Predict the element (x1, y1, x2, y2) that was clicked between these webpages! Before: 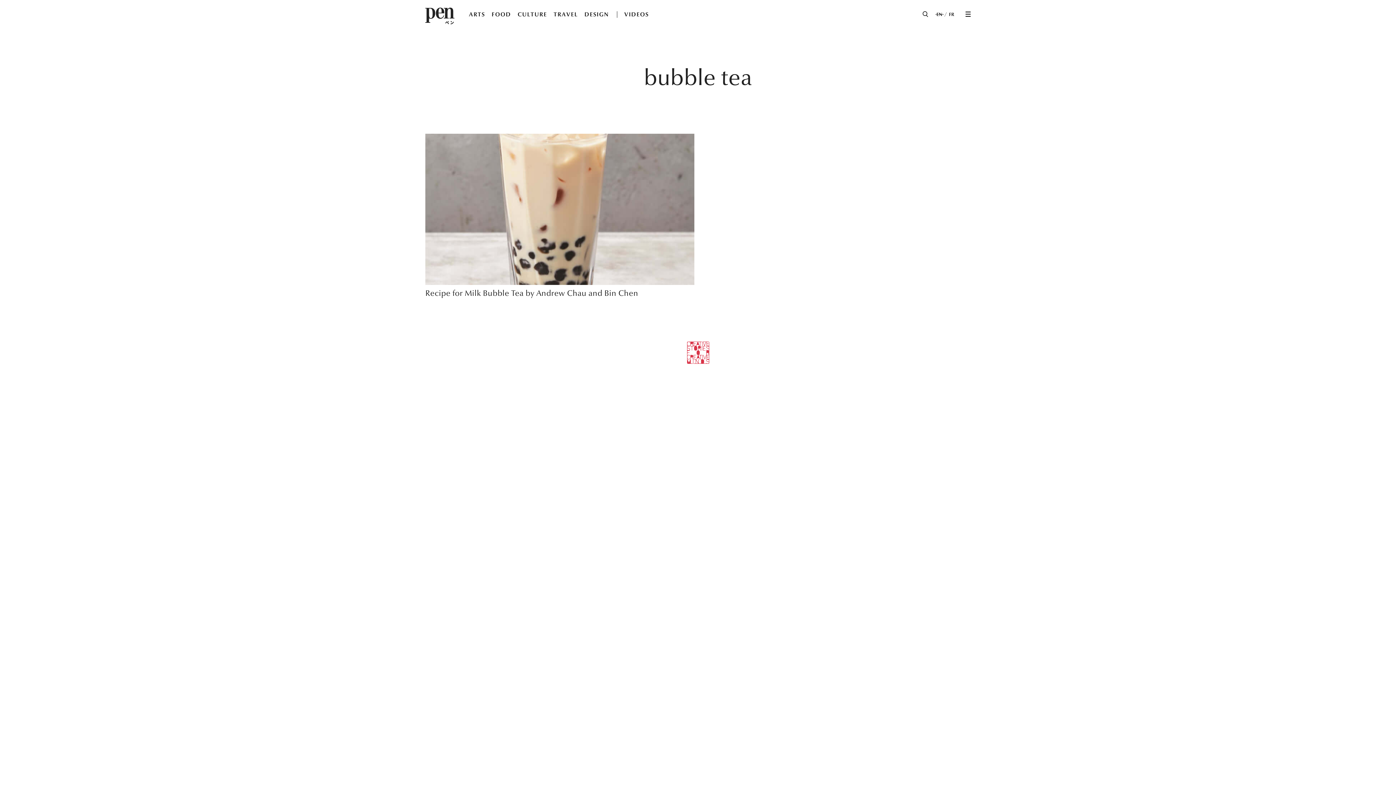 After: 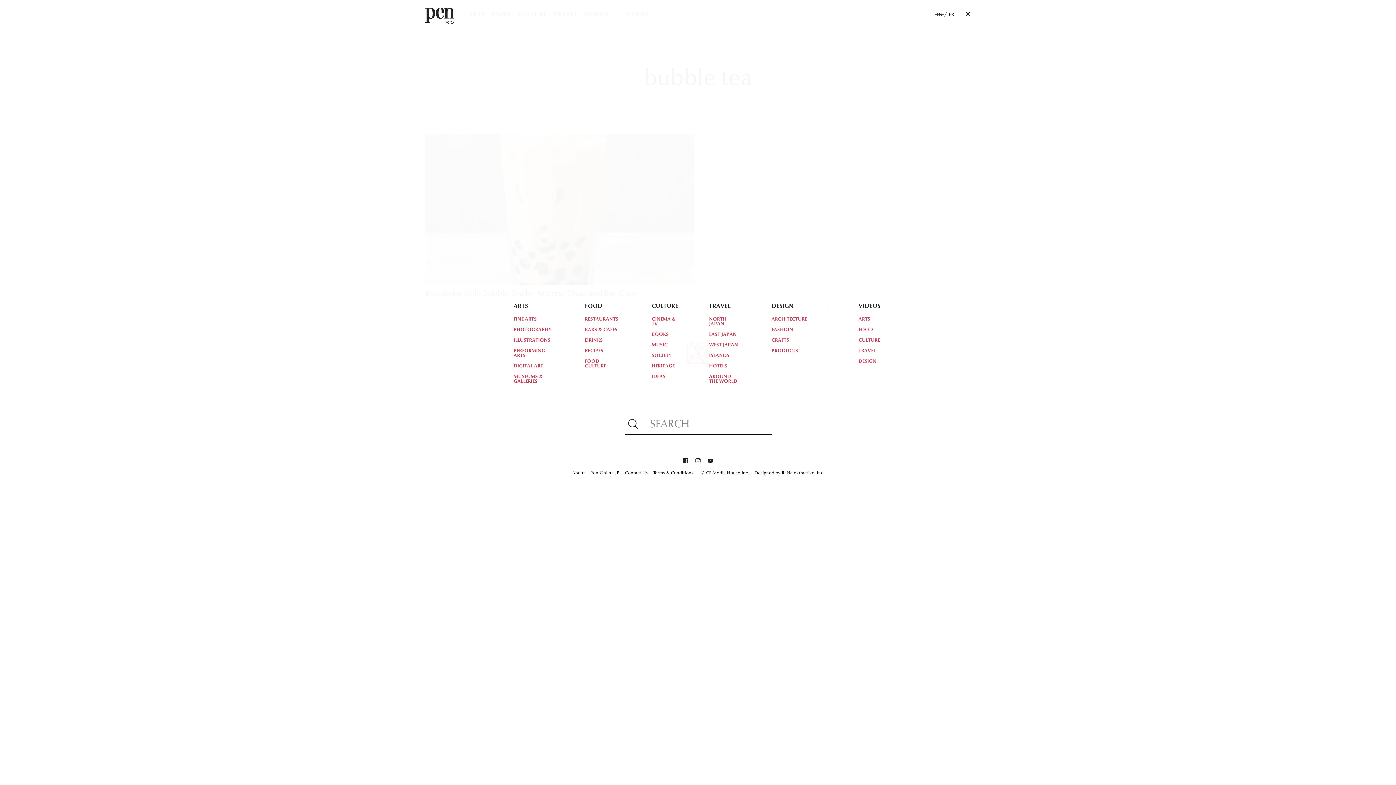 Action: label: MENU bbox: (962, 8, 973, 19)